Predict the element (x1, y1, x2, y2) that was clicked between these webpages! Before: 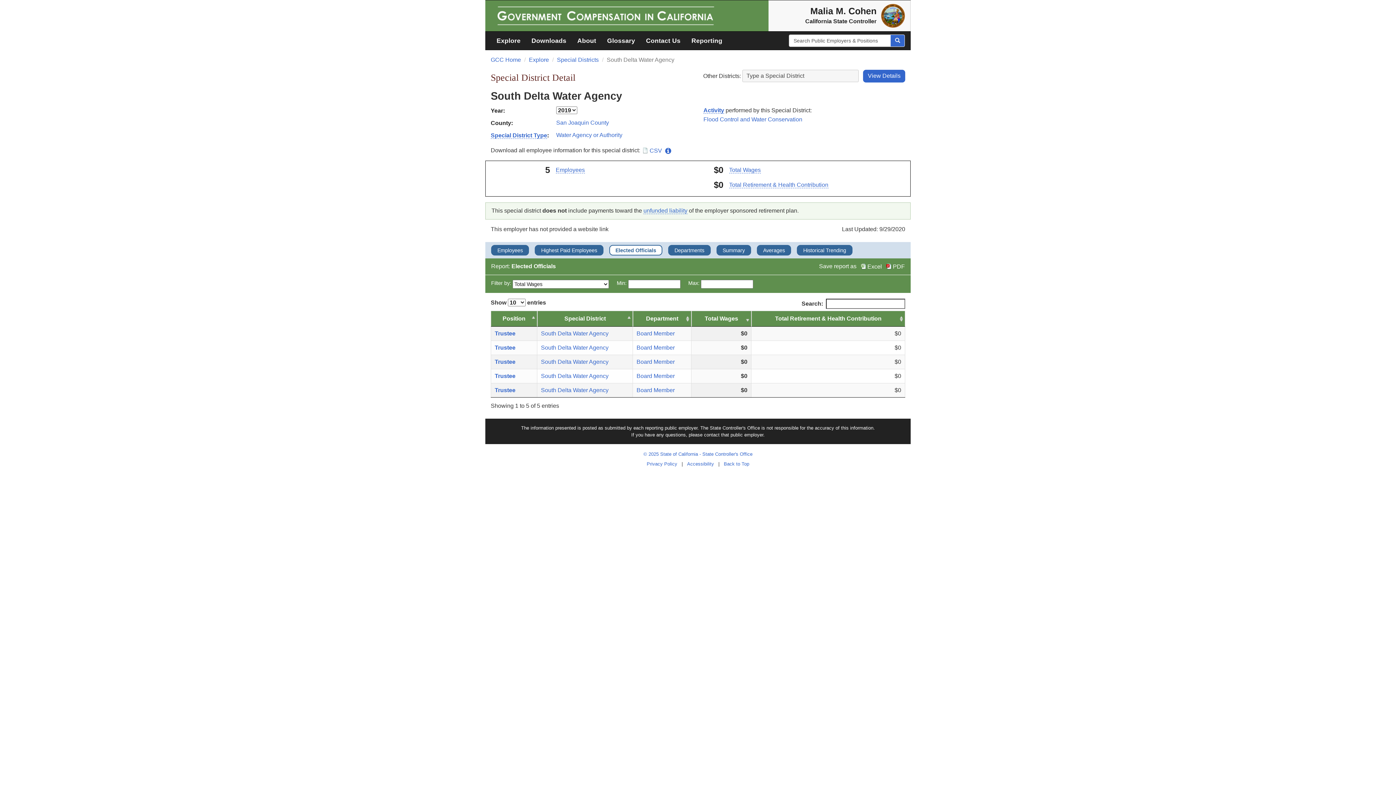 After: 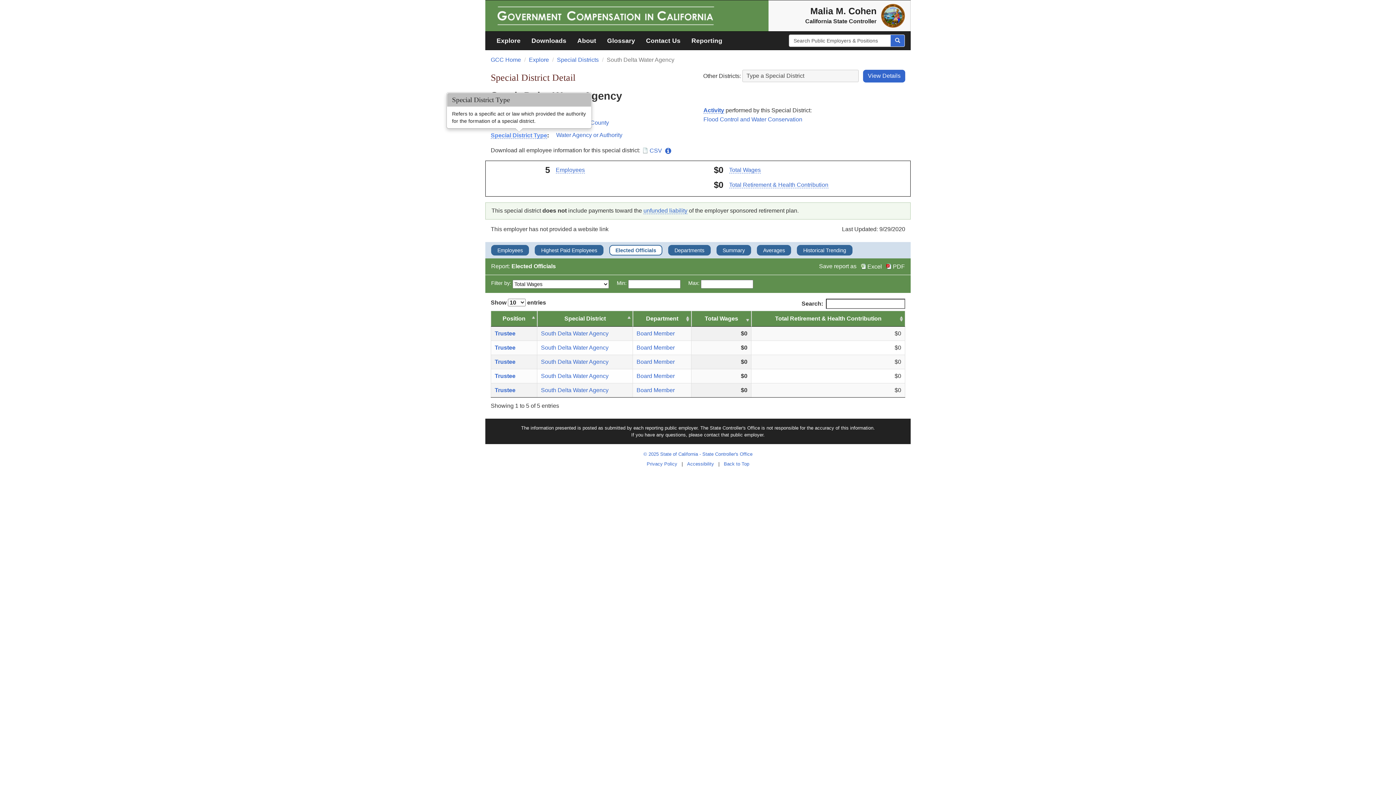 Action: bbox: (490, 132, 547, 138) label: Special District Type